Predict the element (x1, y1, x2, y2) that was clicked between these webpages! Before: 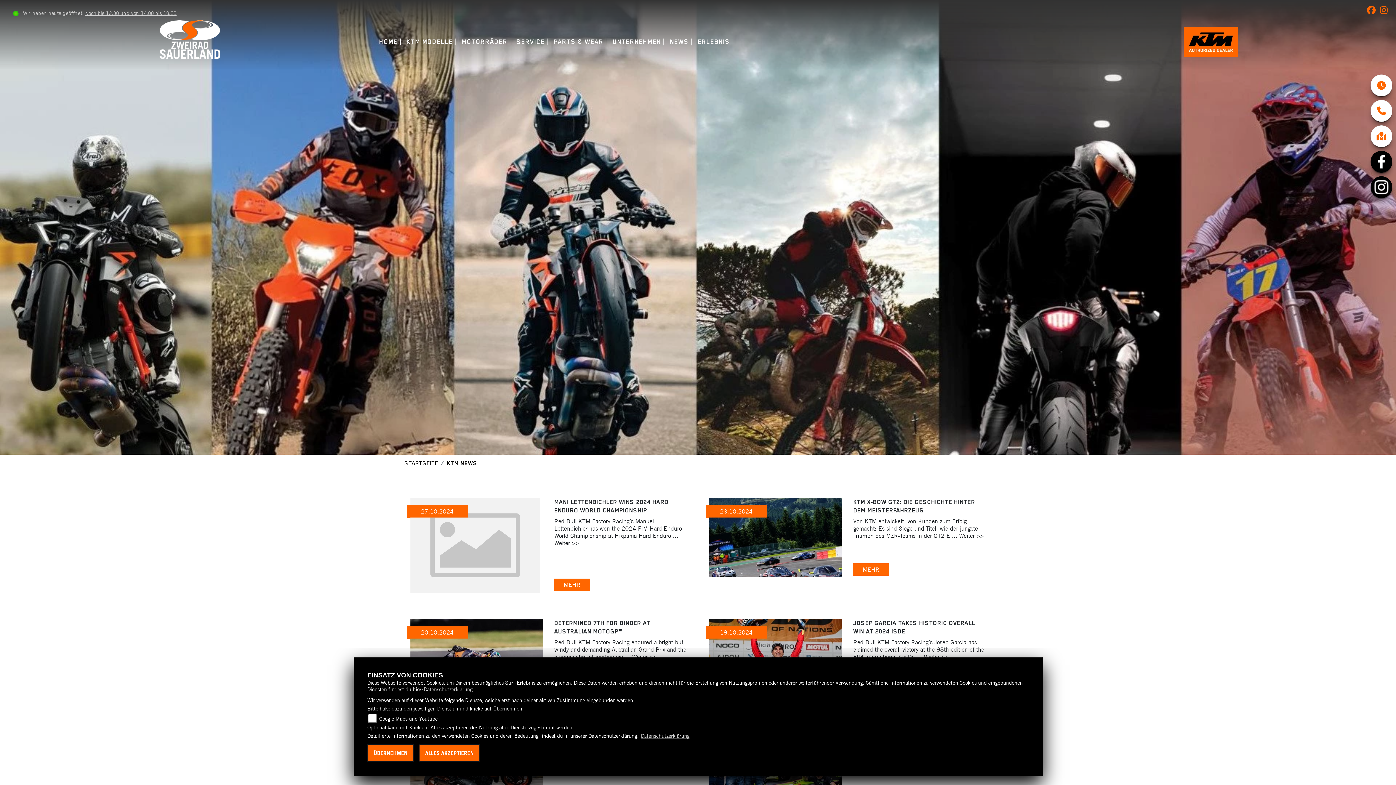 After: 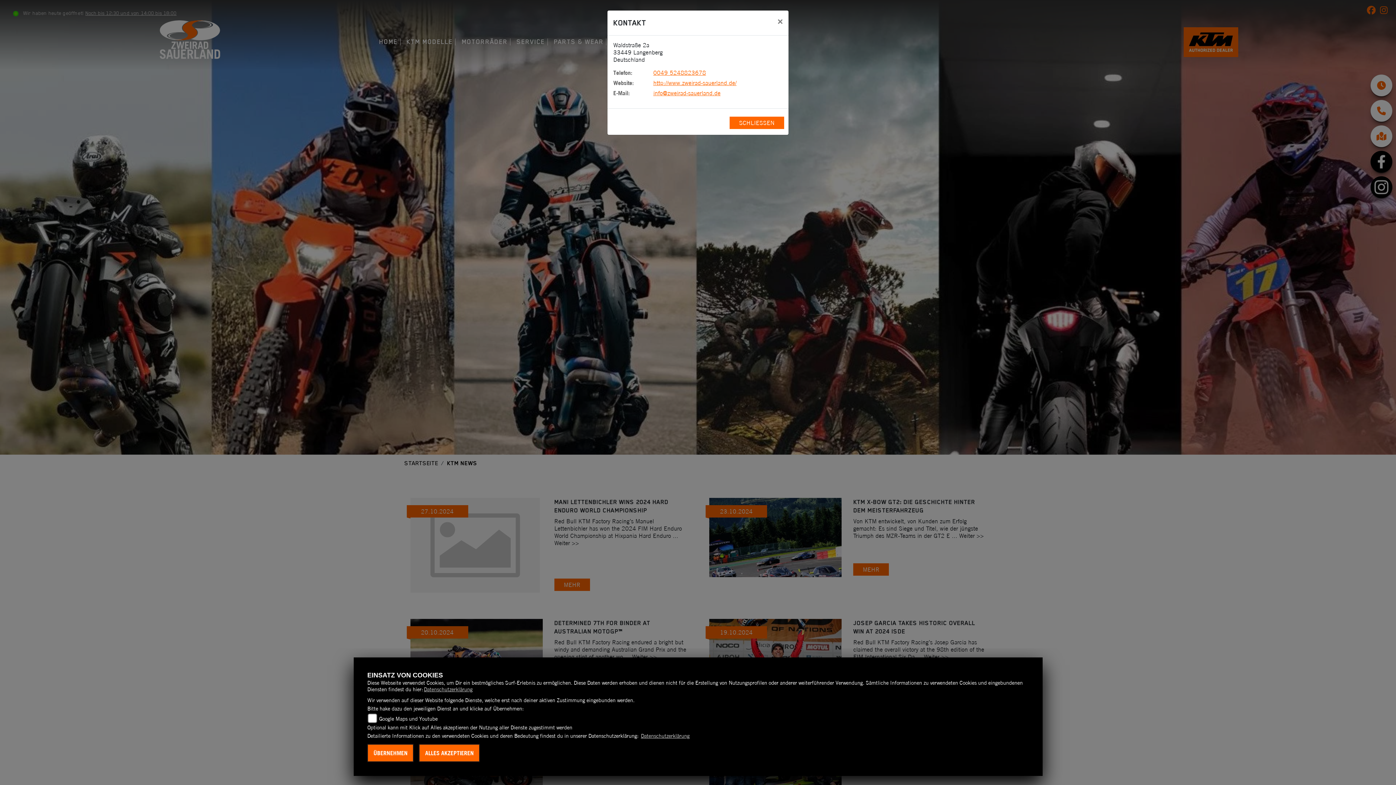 Action: bbox: (1370, 100, 1392, 121)